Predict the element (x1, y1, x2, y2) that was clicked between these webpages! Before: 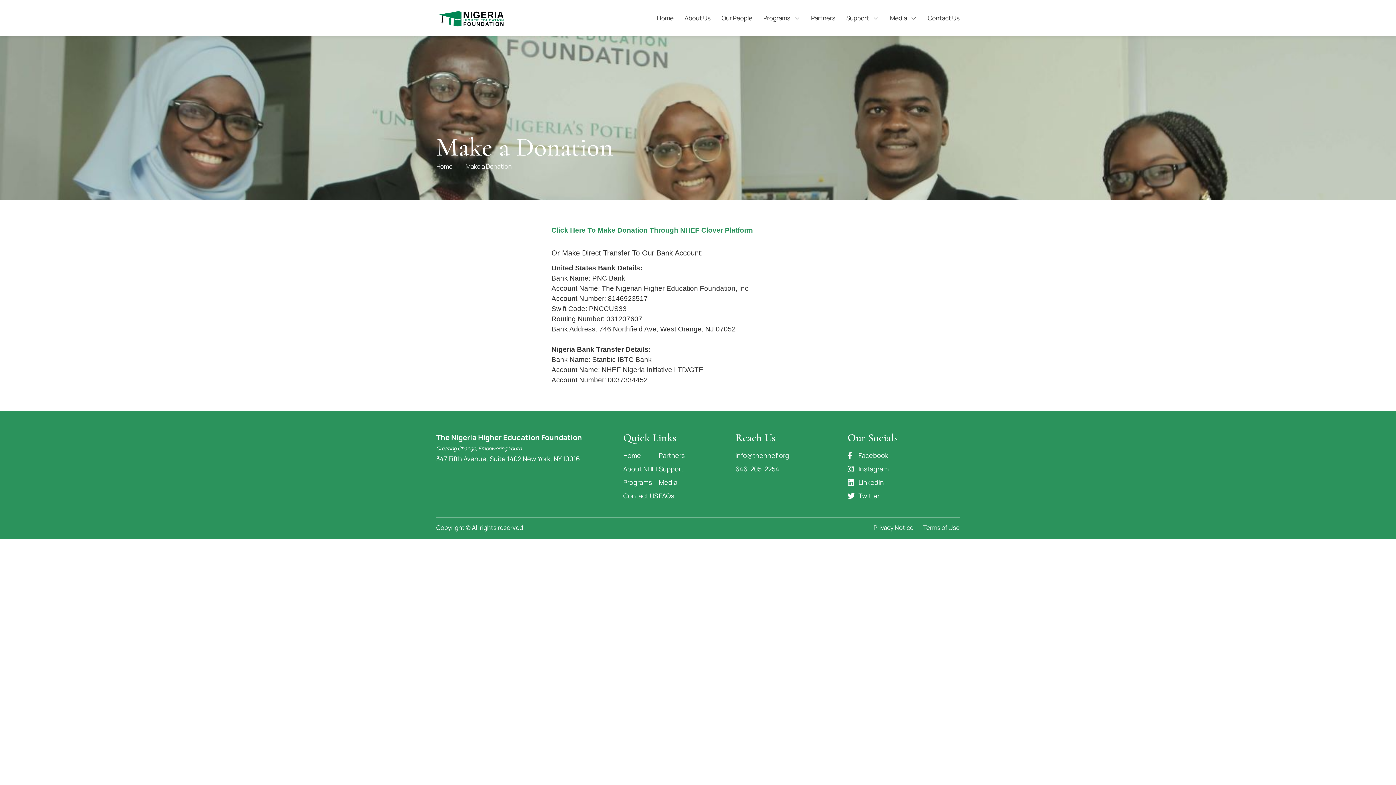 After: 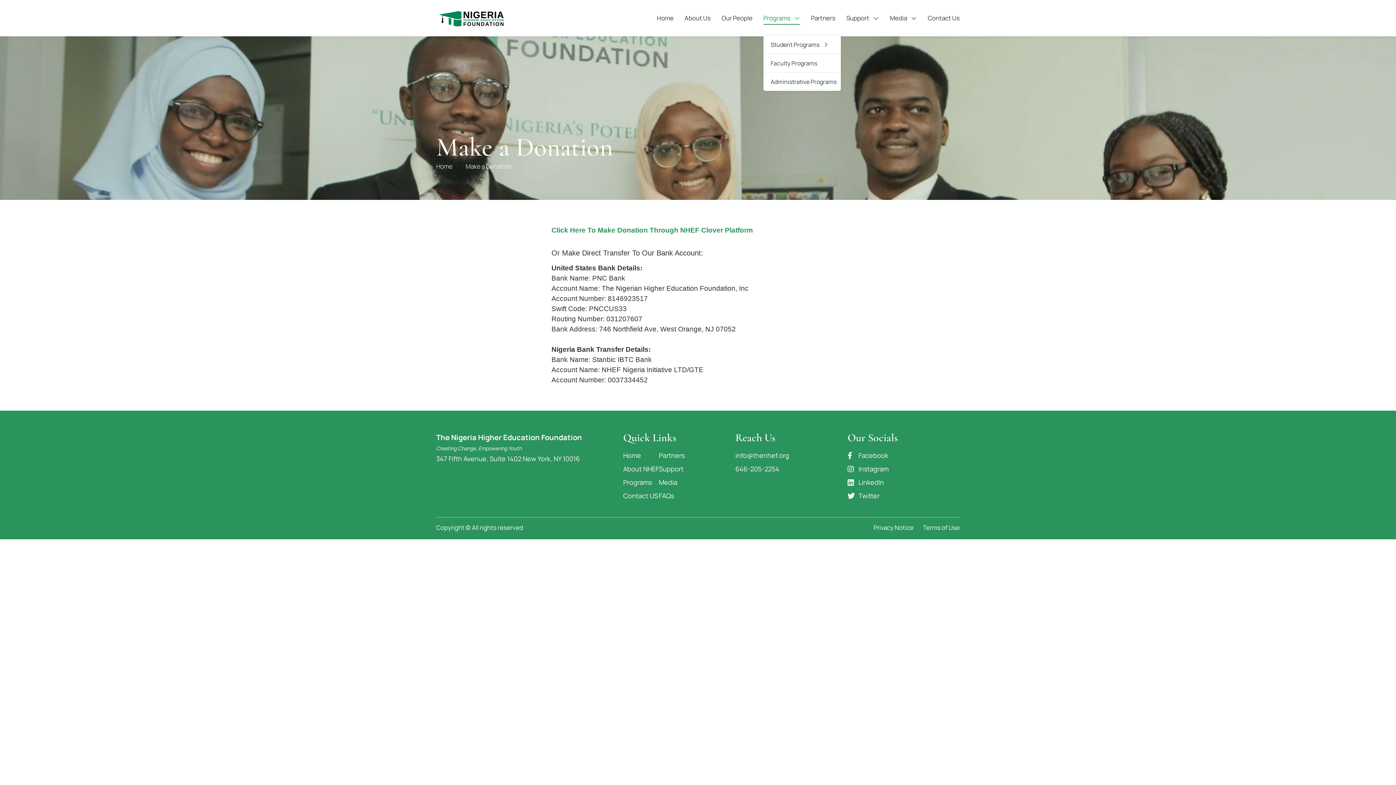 Action: label: Programs bbox: (763, 11, 800, 24)